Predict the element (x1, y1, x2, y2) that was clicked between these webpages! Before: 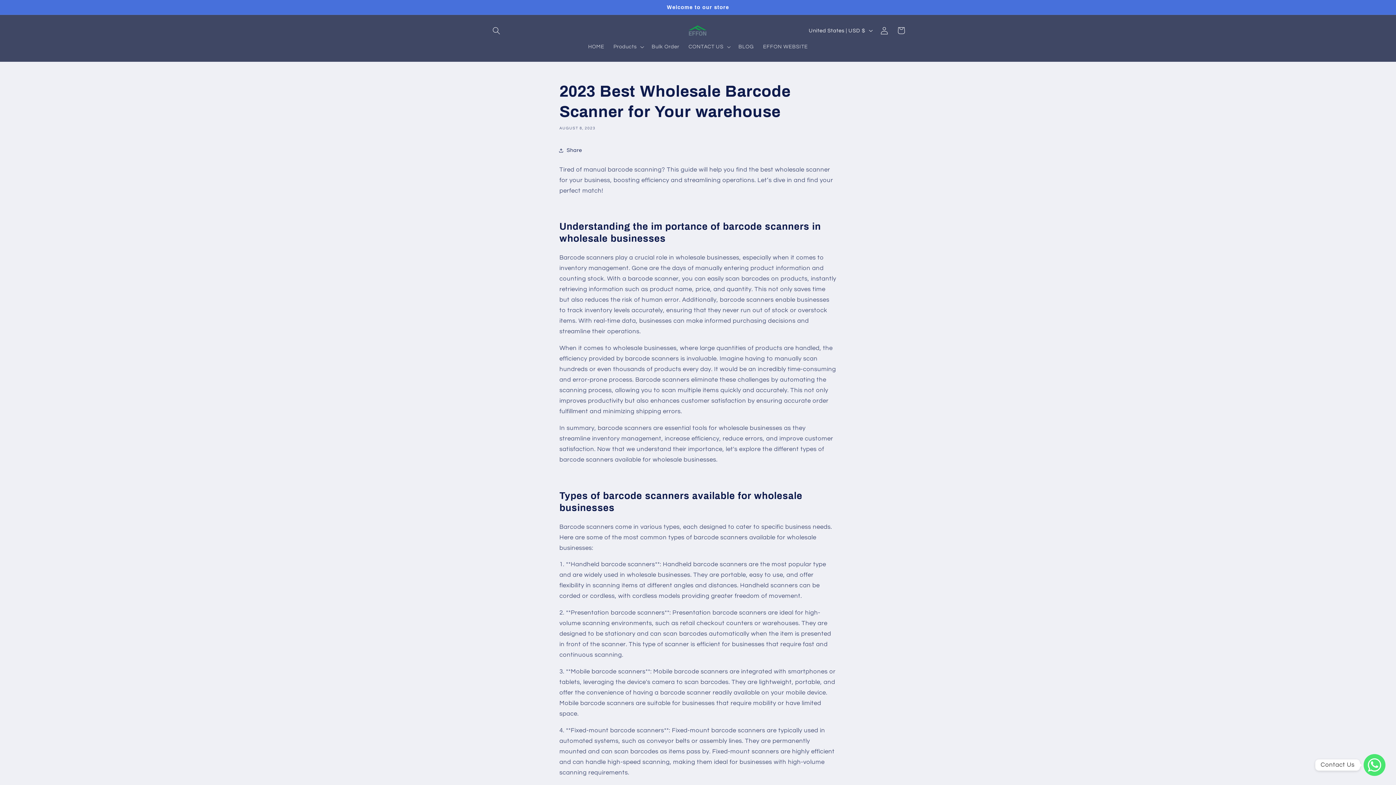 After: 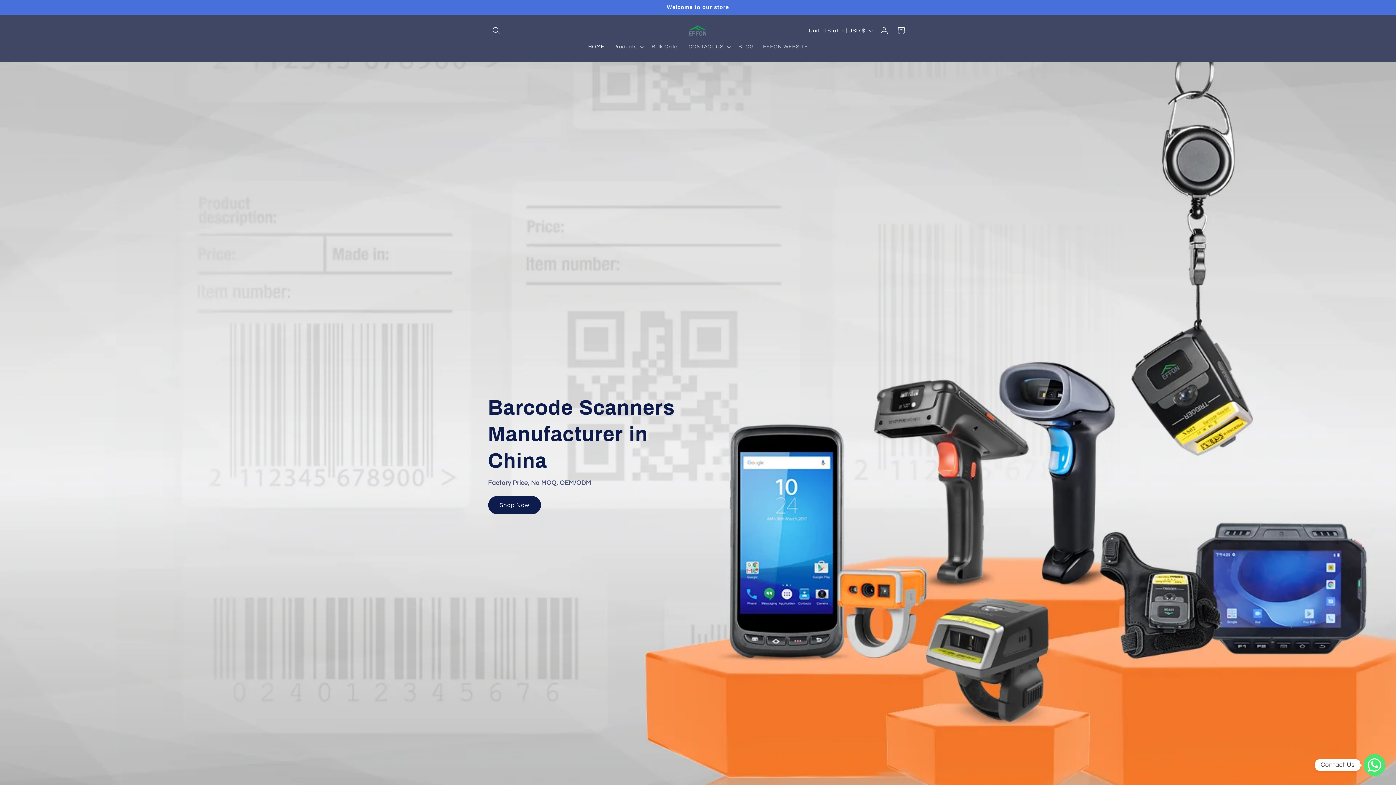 Action: bbox: (686, 22, 710, 38)